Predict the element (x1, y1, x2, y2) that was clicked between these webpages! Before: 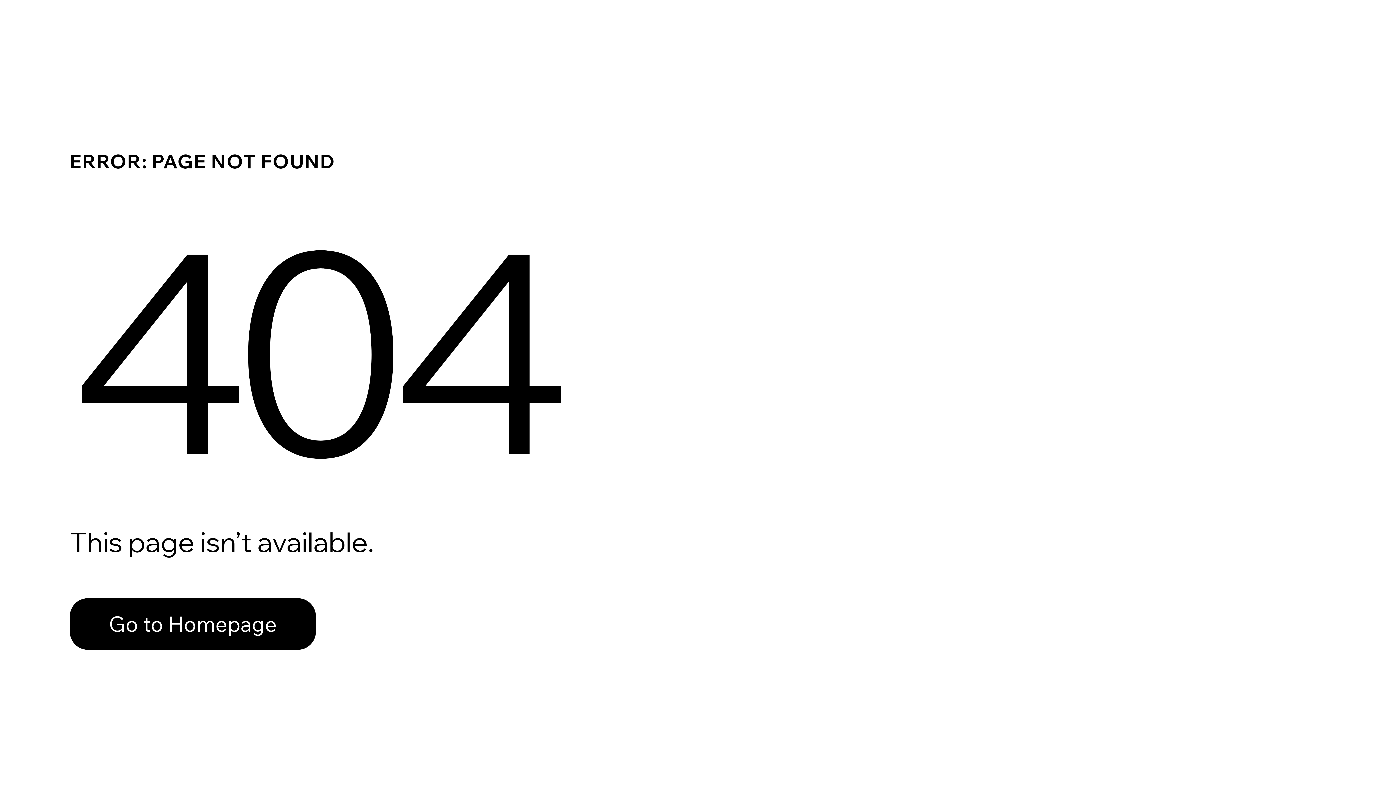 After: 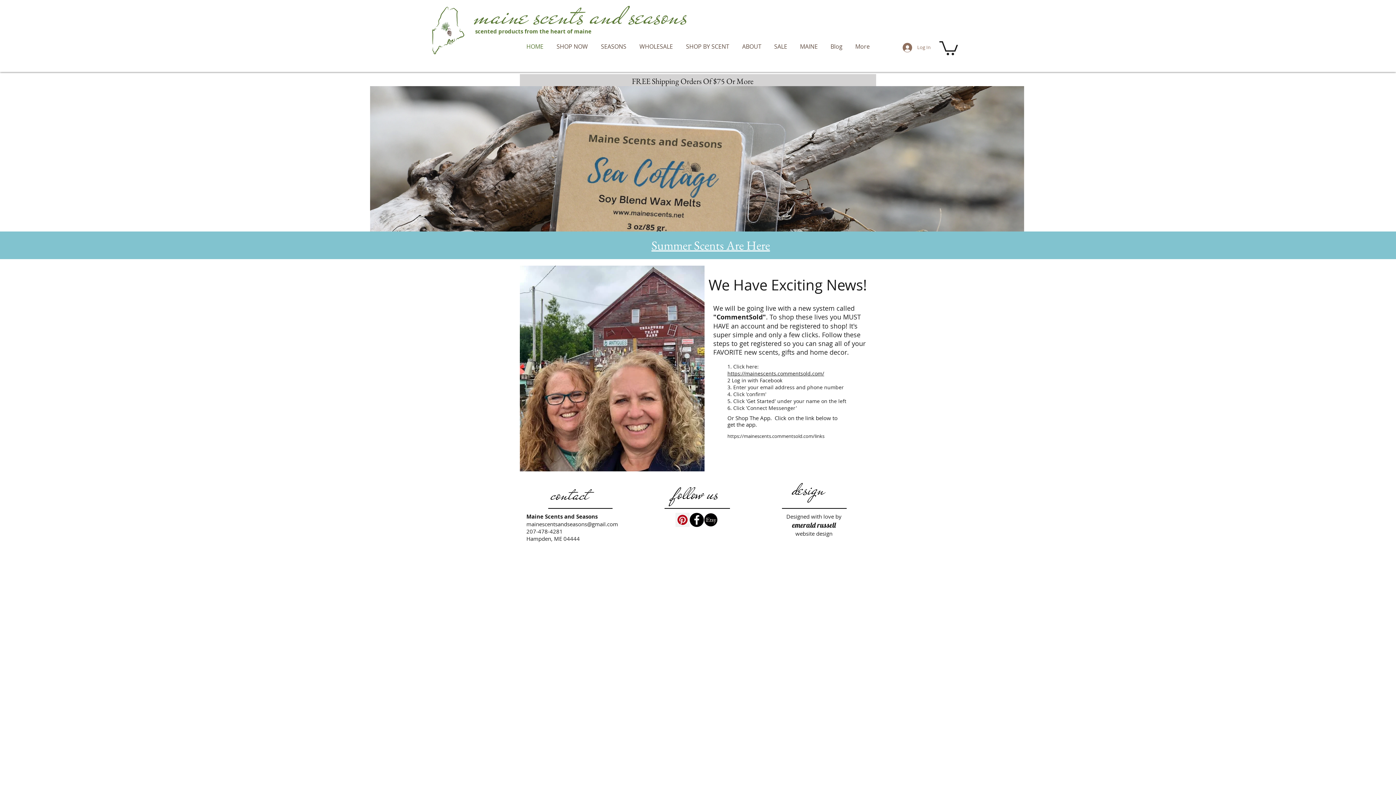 Action: bbox: (69, 598, 316, 650) label: Go to Homepage